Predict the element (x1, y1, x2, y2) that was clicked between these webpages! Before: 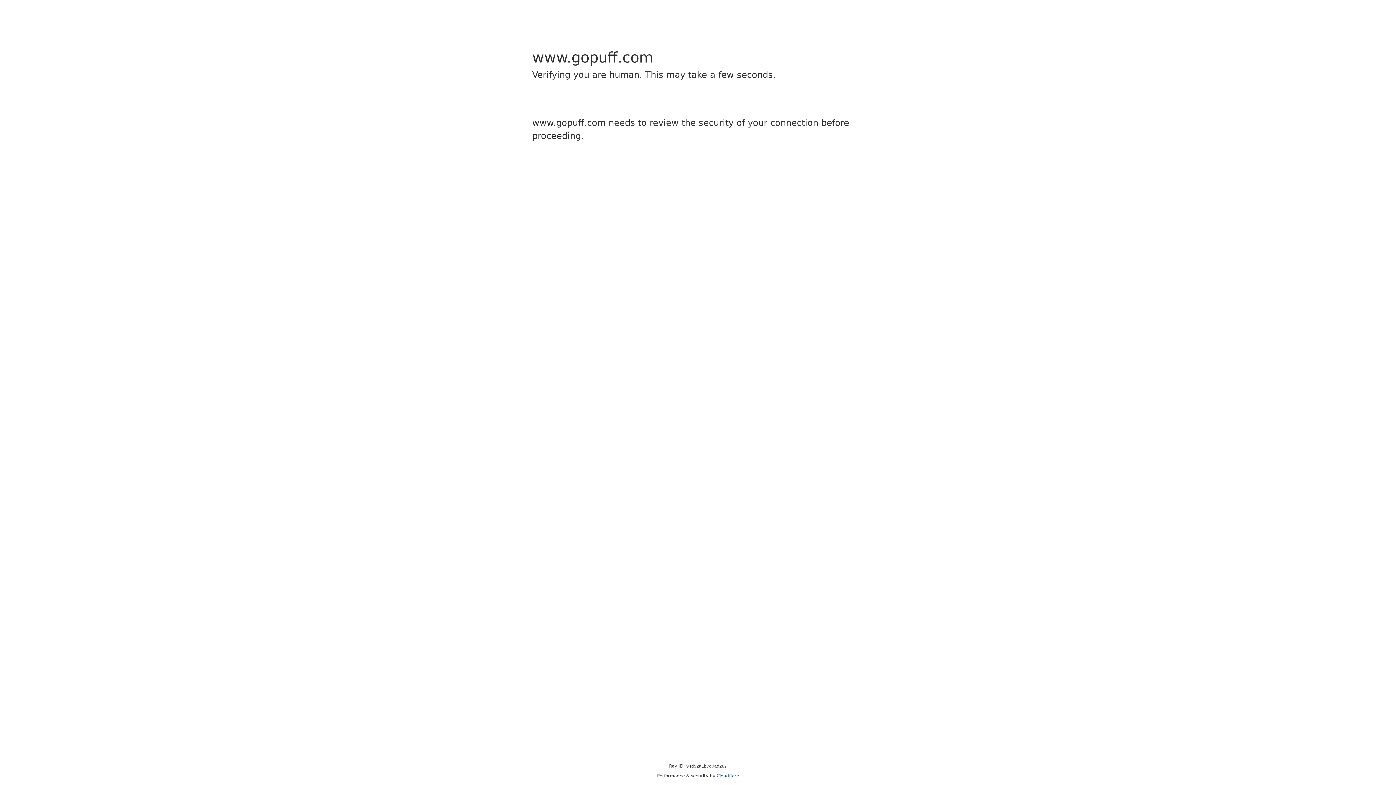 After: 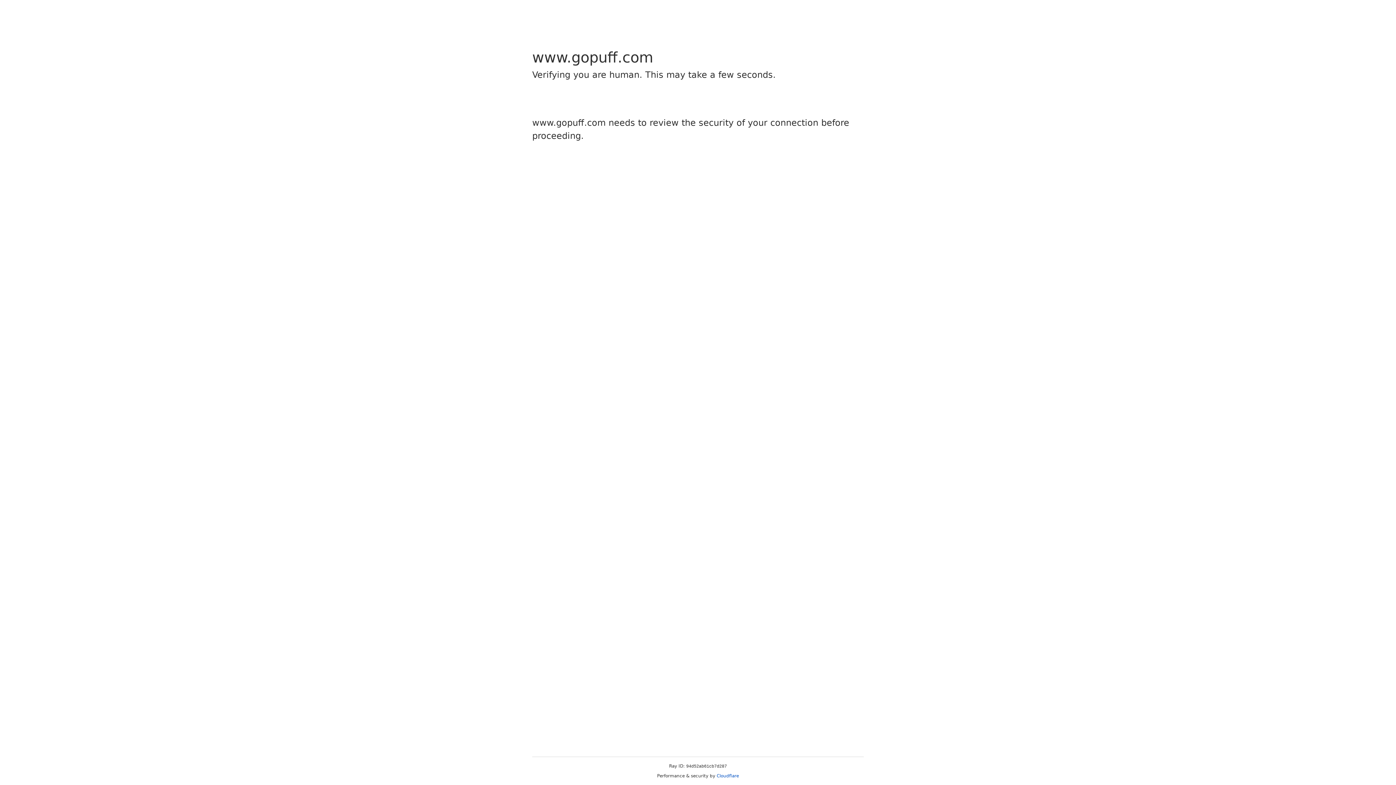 Action: label: Cloudflare bbox: (716, 773, 739, 778)